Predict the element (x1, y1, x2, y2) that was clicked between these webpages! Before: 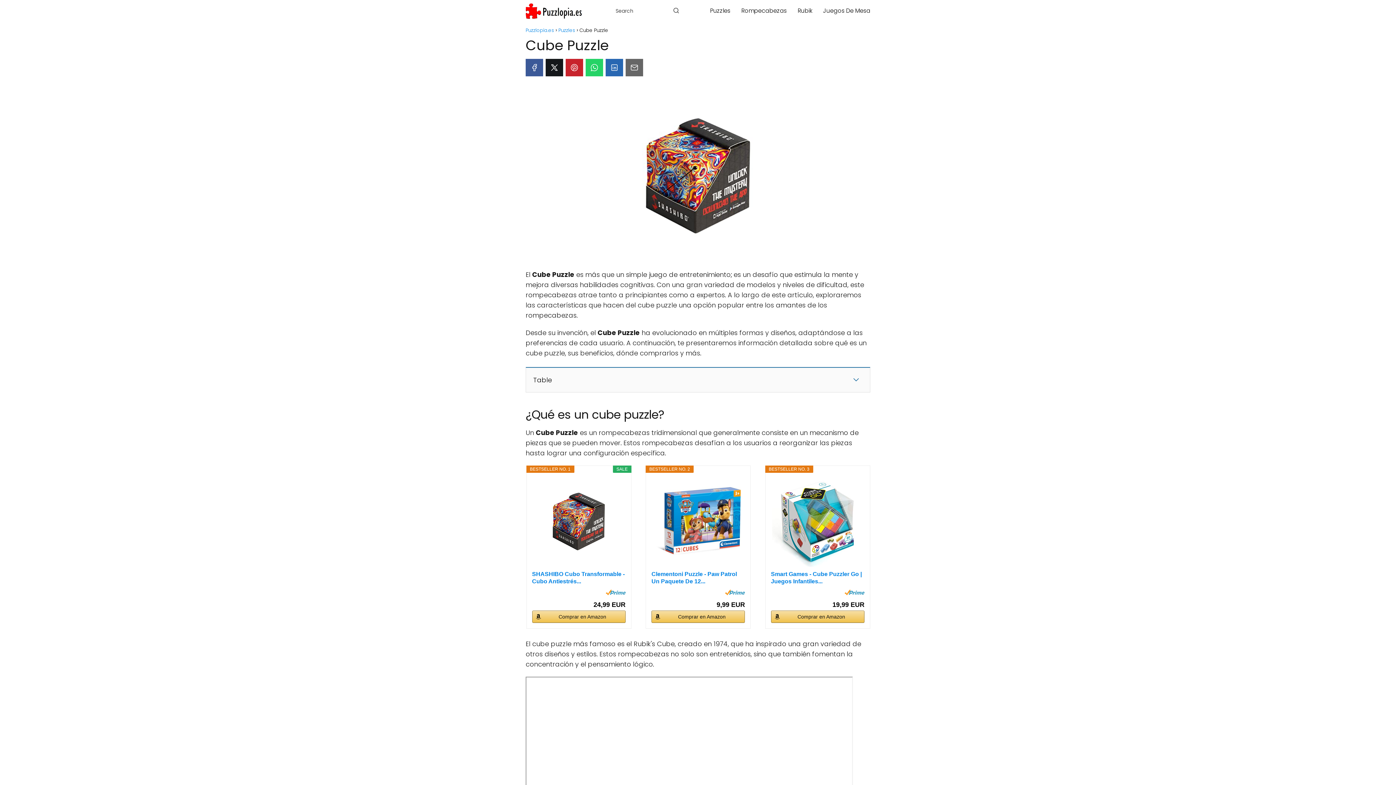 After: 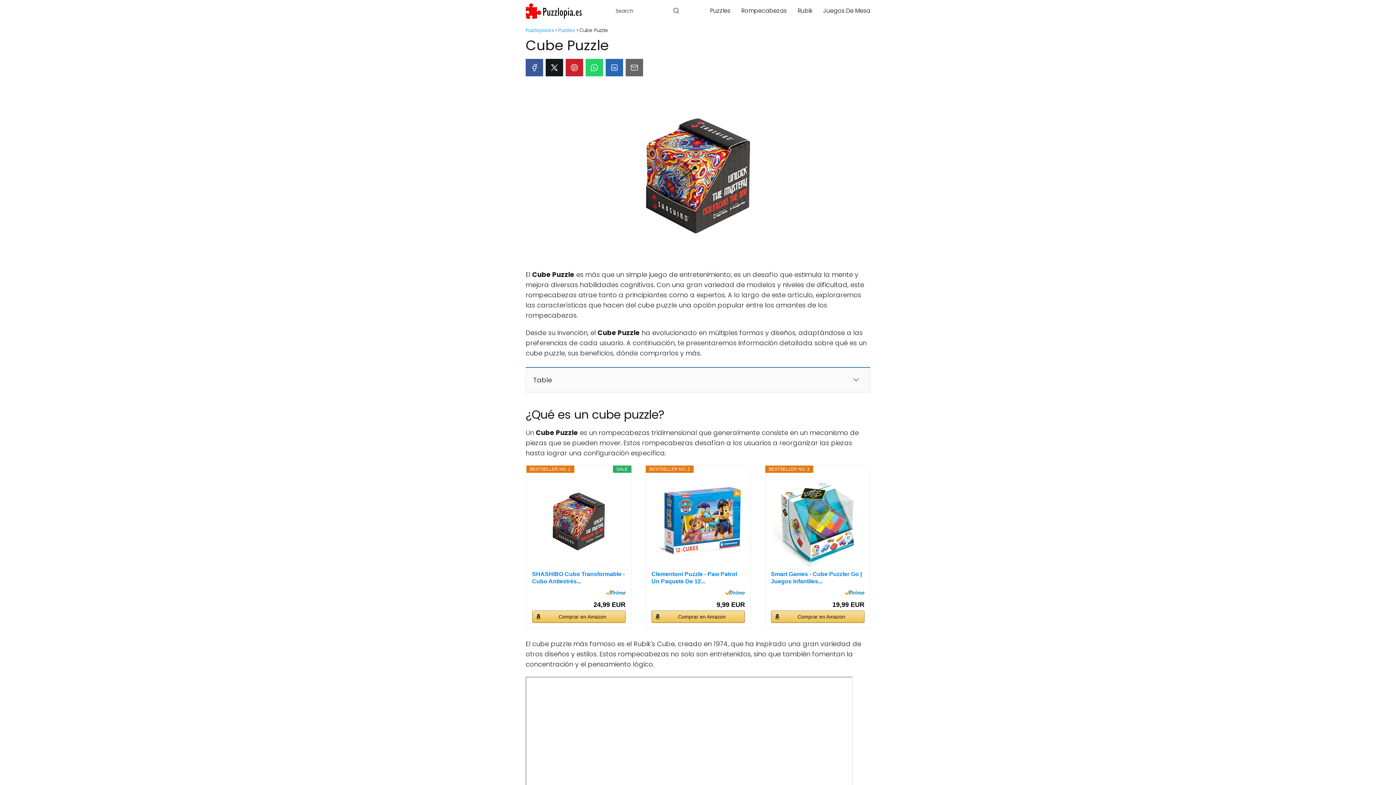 Action: bbox: (771, 476, 864, 567)